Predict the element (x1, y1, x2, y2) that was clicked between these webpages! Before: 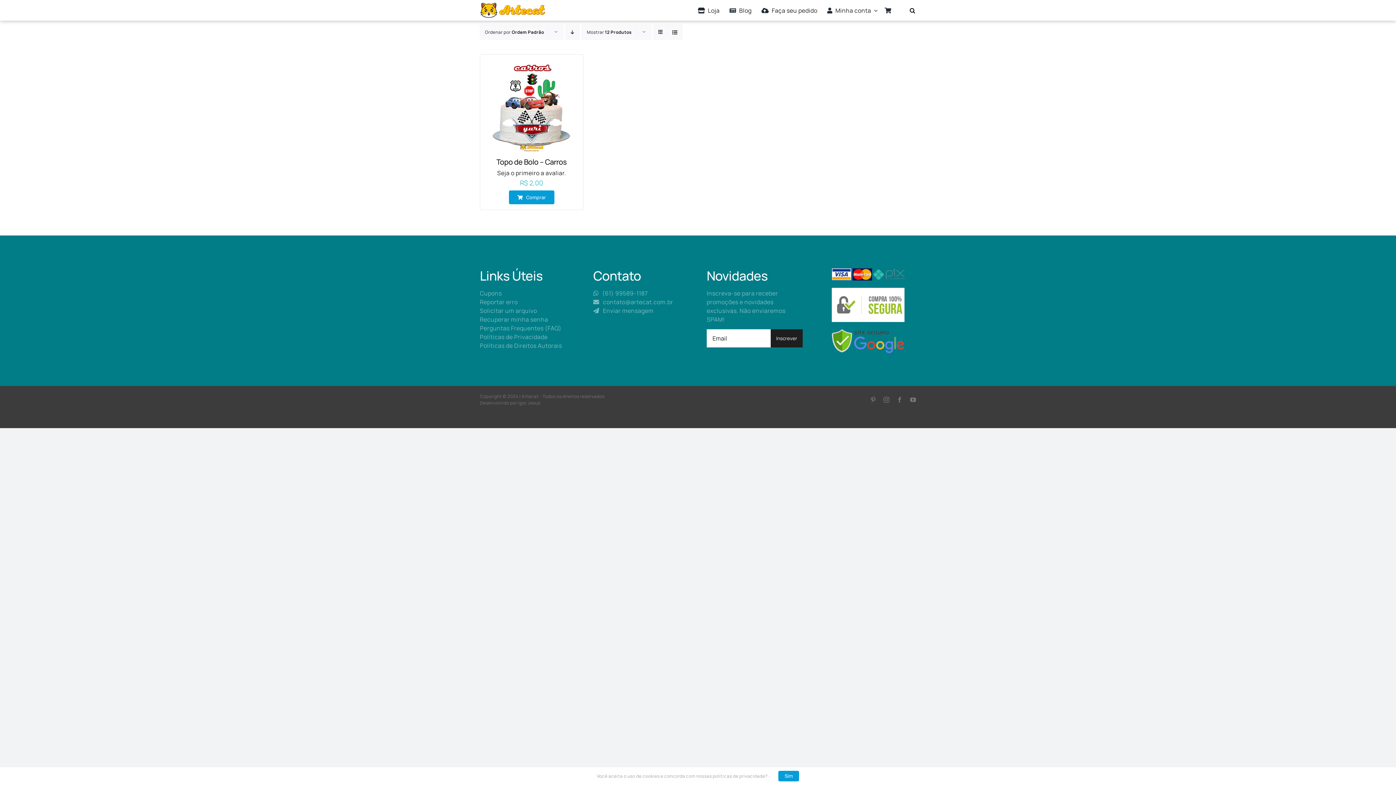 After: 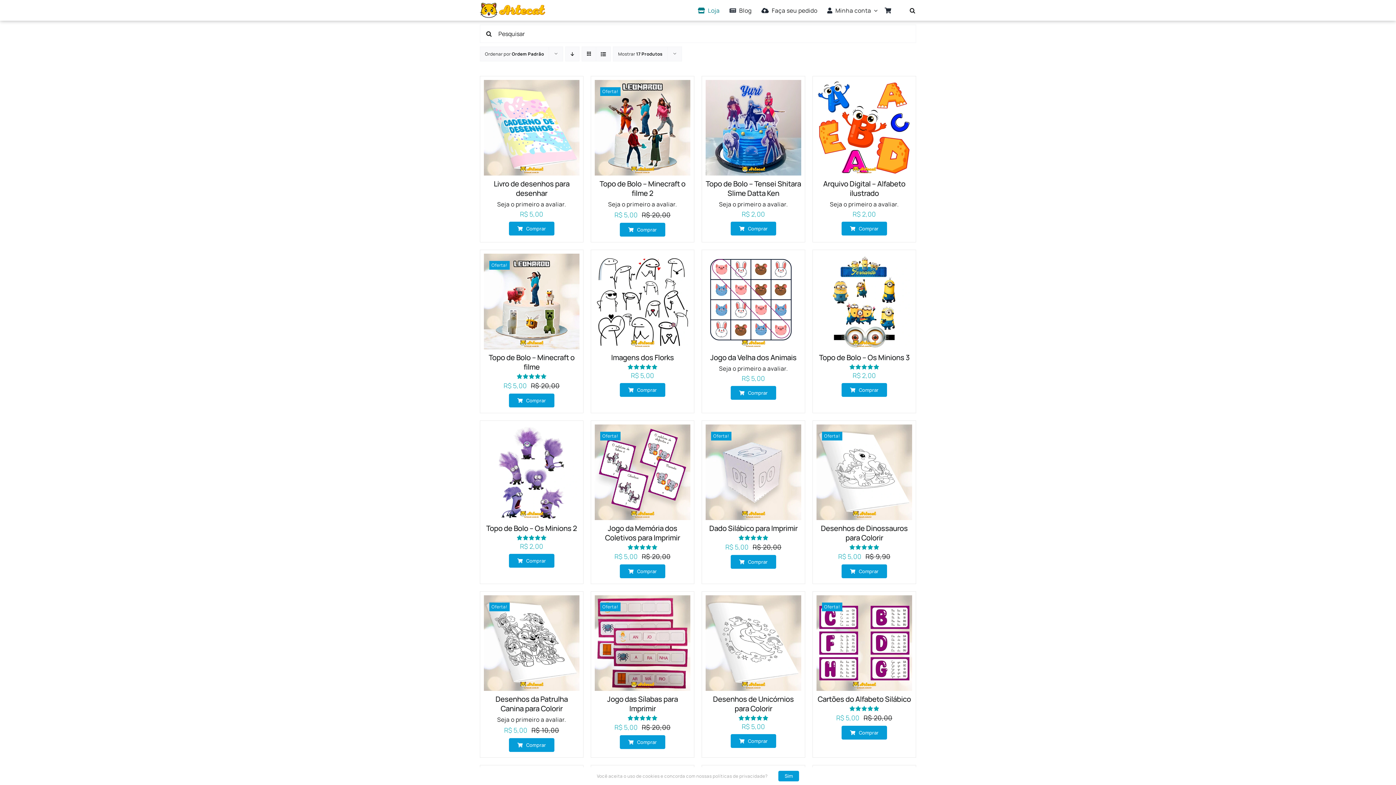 Action: label: Loja bbox: (694, 0, 720, 20)